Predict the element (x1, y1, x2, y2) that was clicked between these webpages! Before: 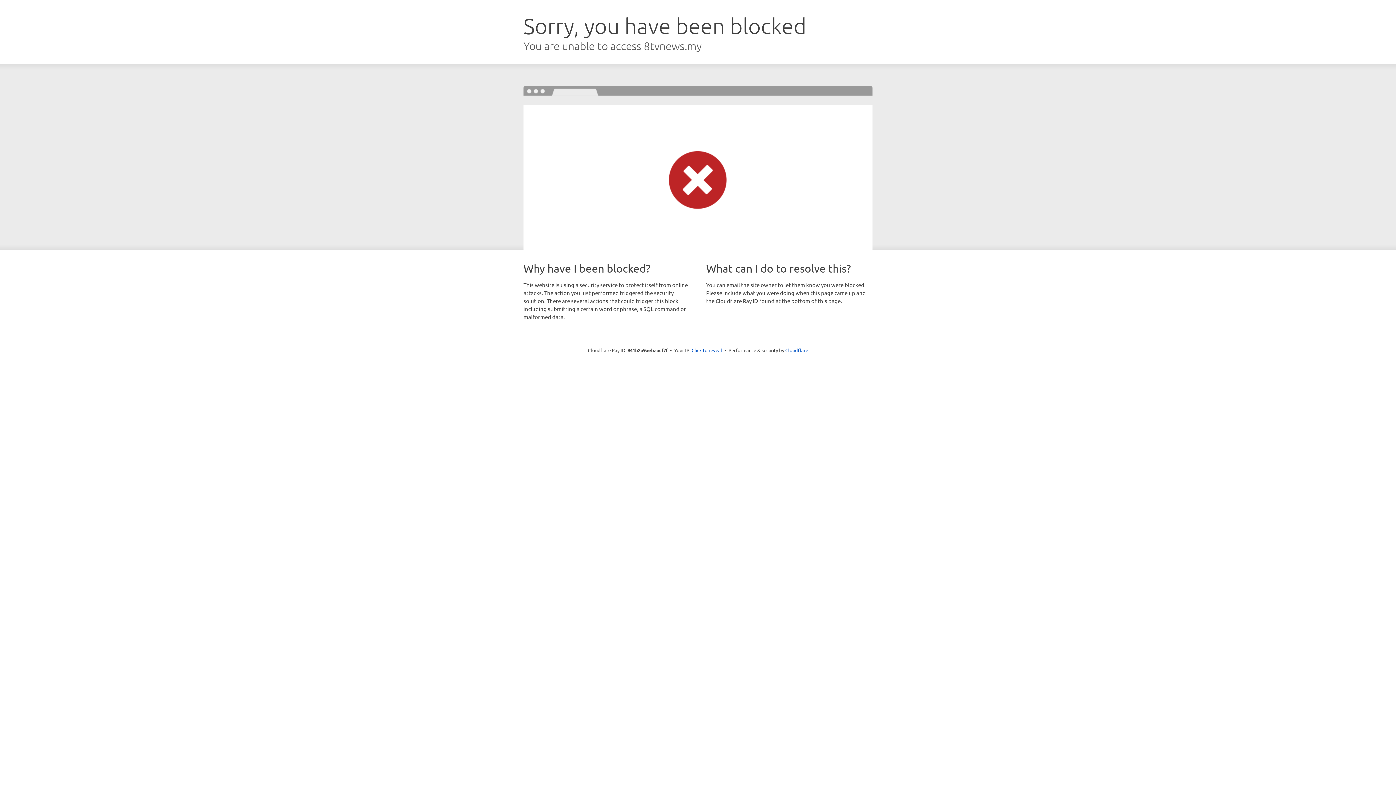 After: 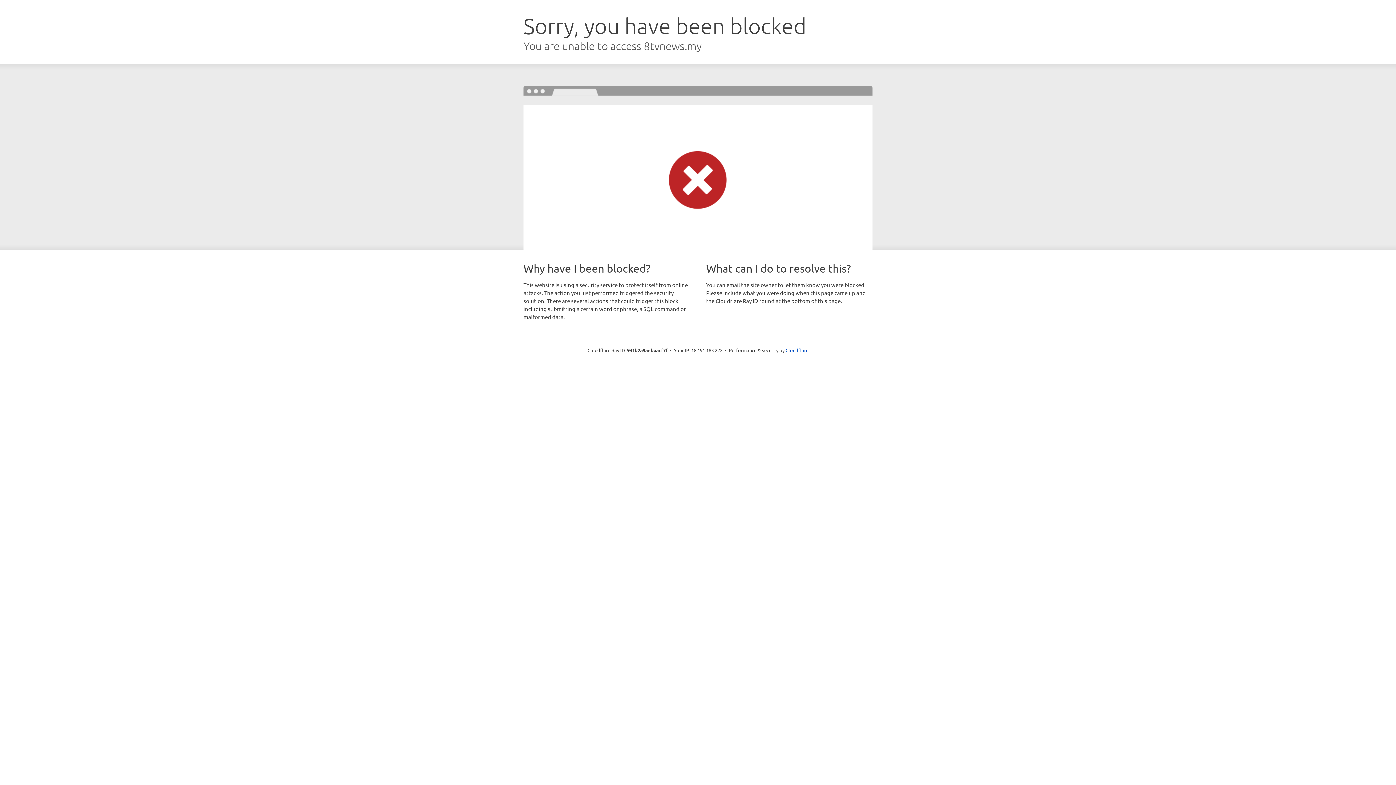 Action: bbox: (691, 346, 722, 353) label: Click to reveal